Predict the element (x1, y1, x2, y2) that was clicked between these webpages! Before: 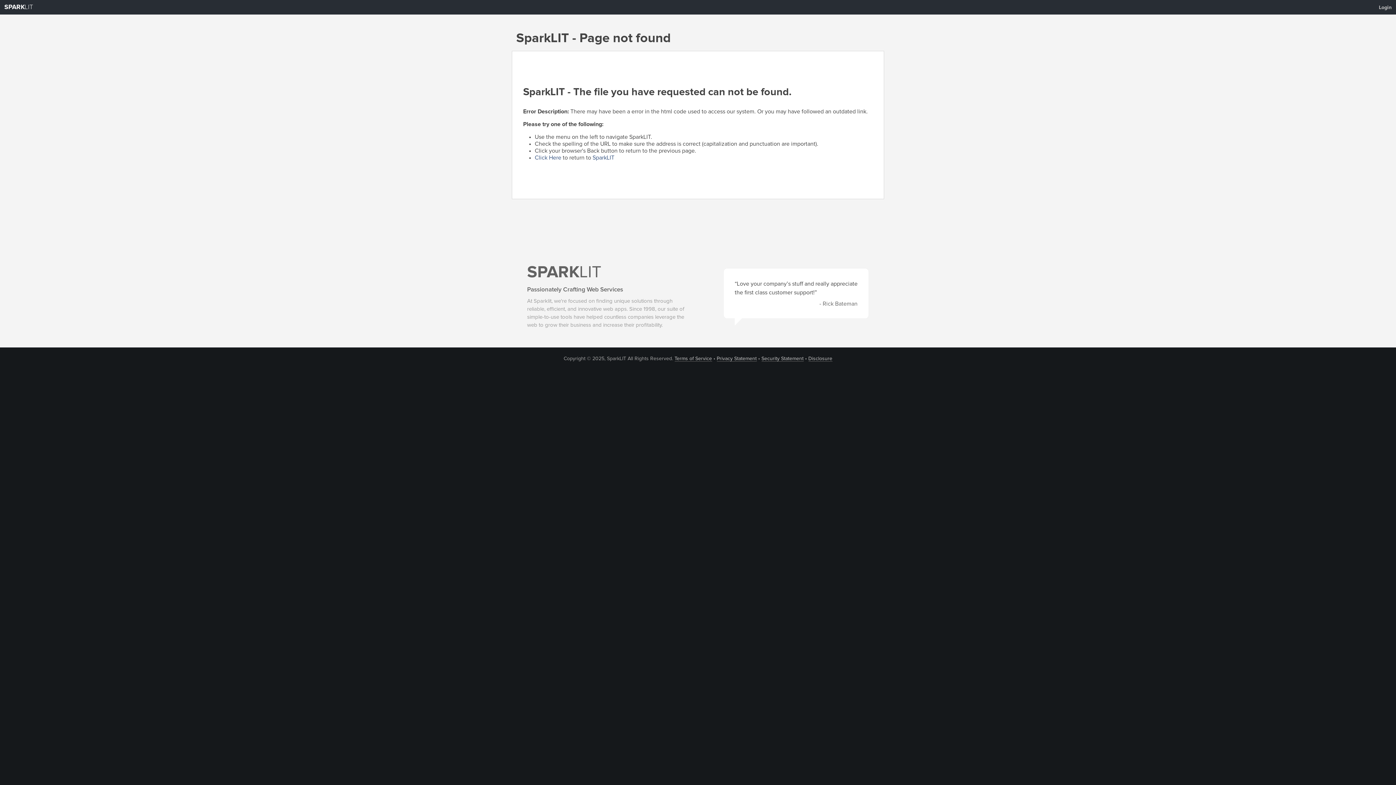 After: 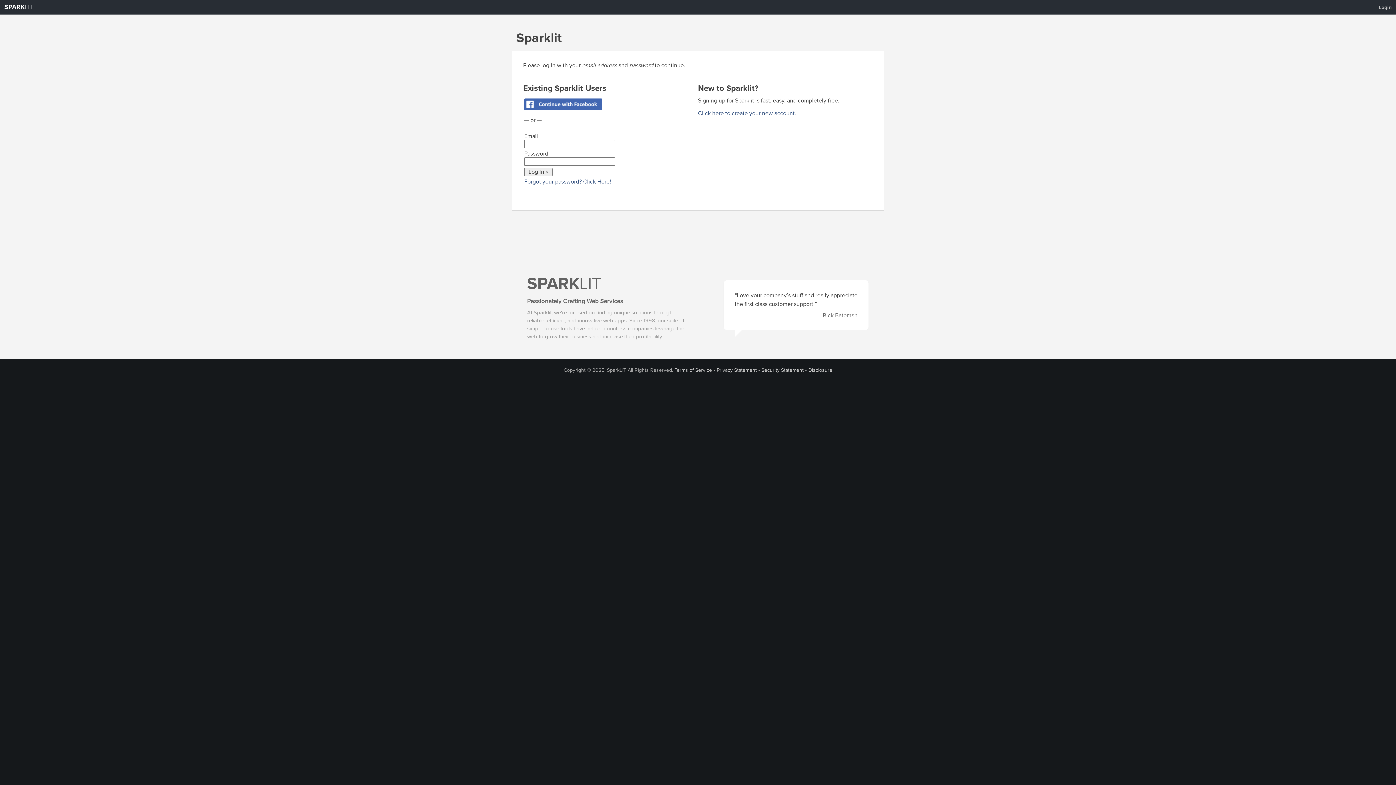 Action: bbox: (1374, 1, 1396, 13) label: Login